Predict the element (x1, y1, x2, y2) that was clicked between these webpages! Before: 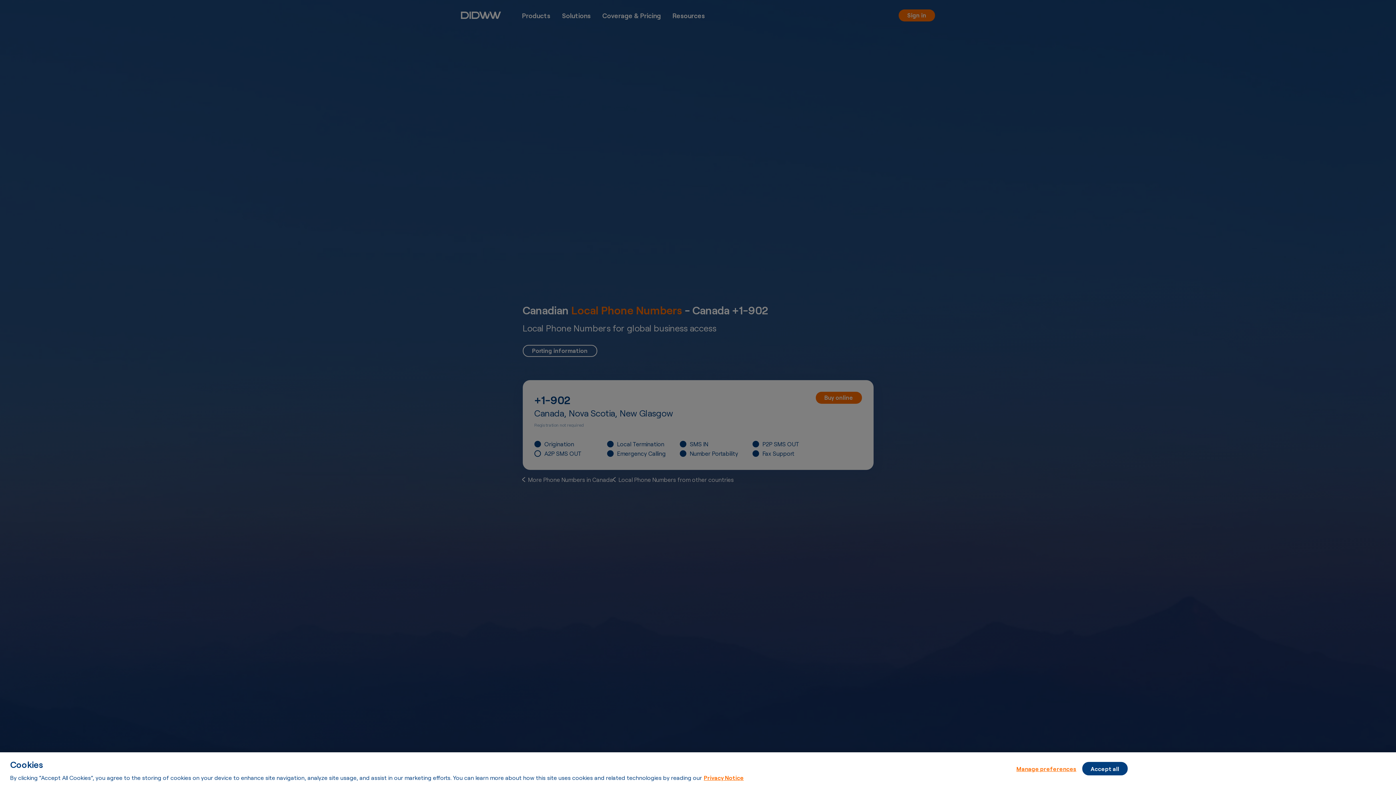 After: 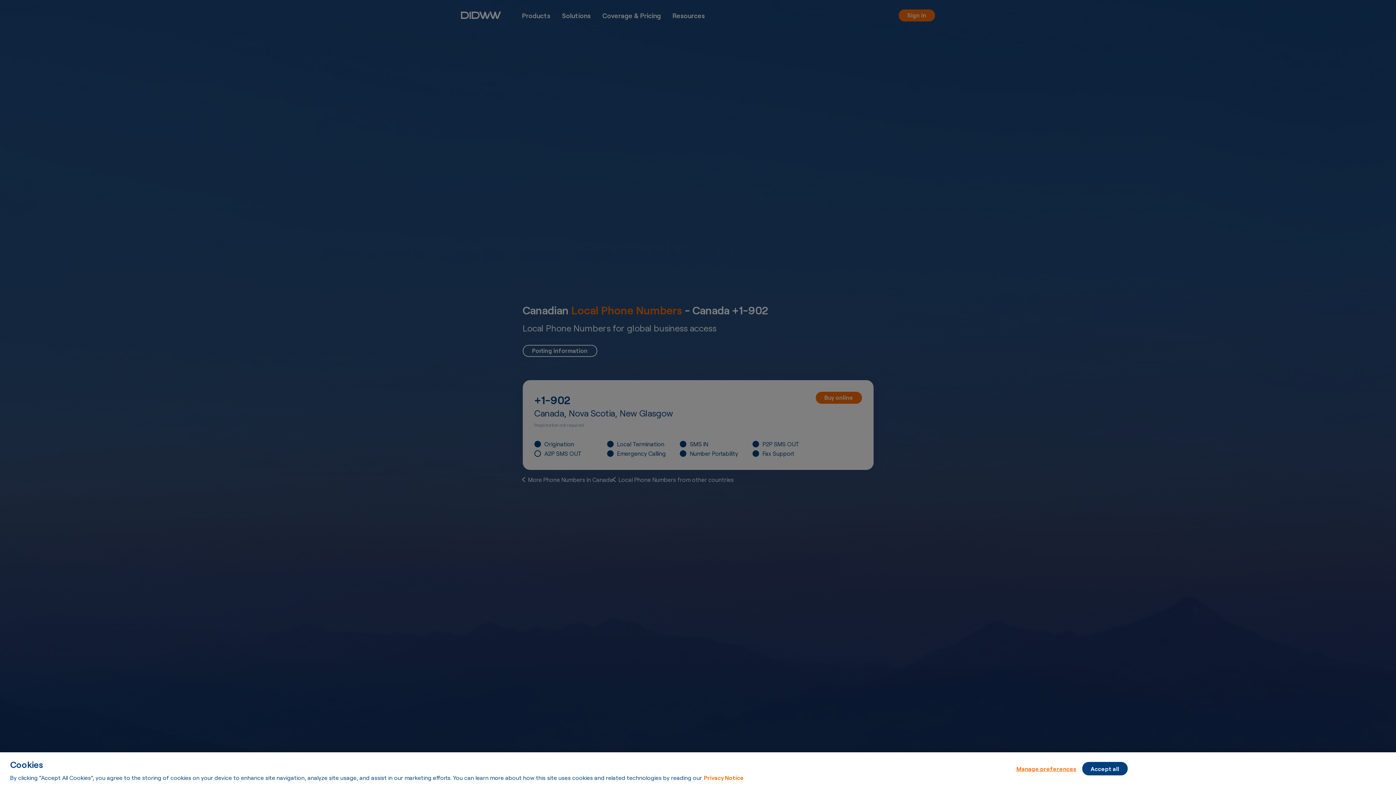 Action: label: More information about your privacy, opens in a new tab bbox: (704, 773, 744, 781)